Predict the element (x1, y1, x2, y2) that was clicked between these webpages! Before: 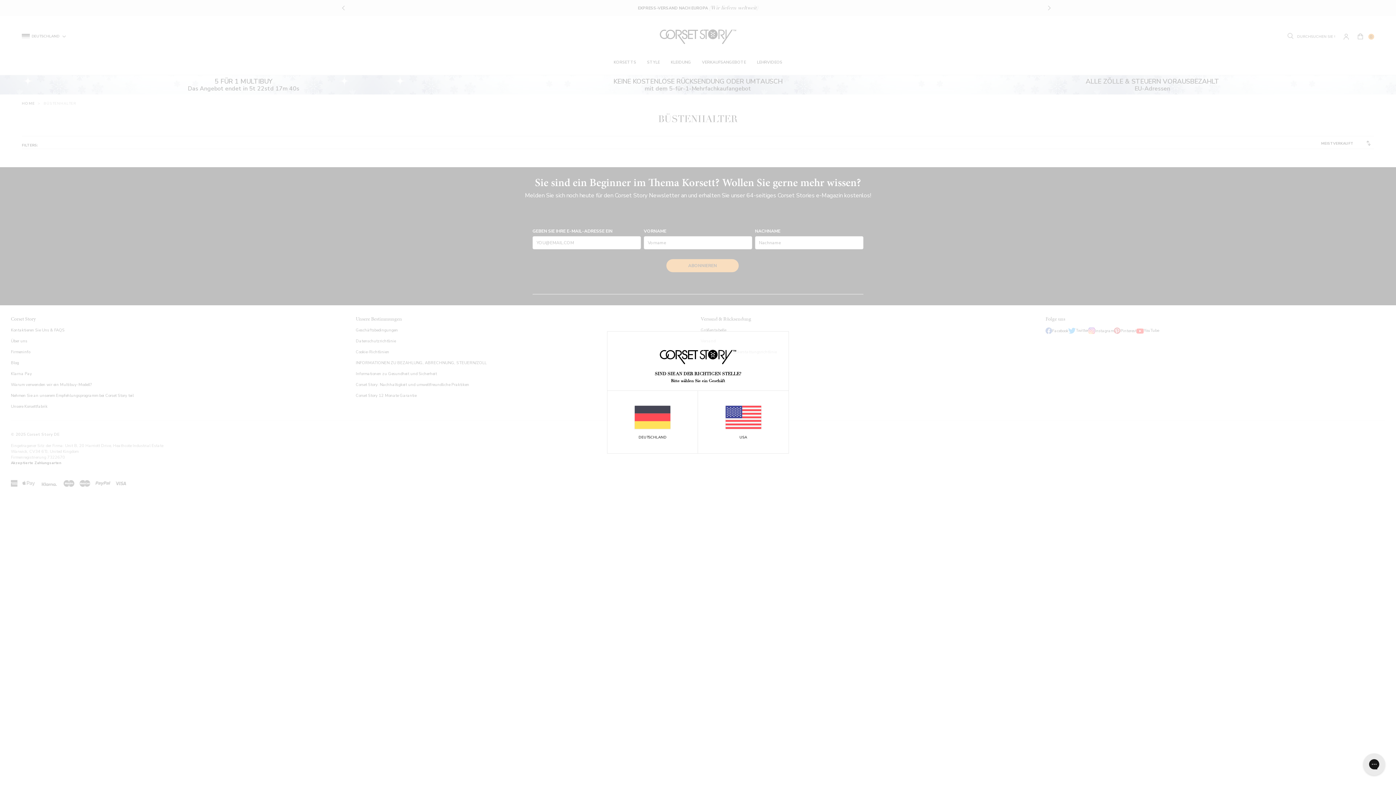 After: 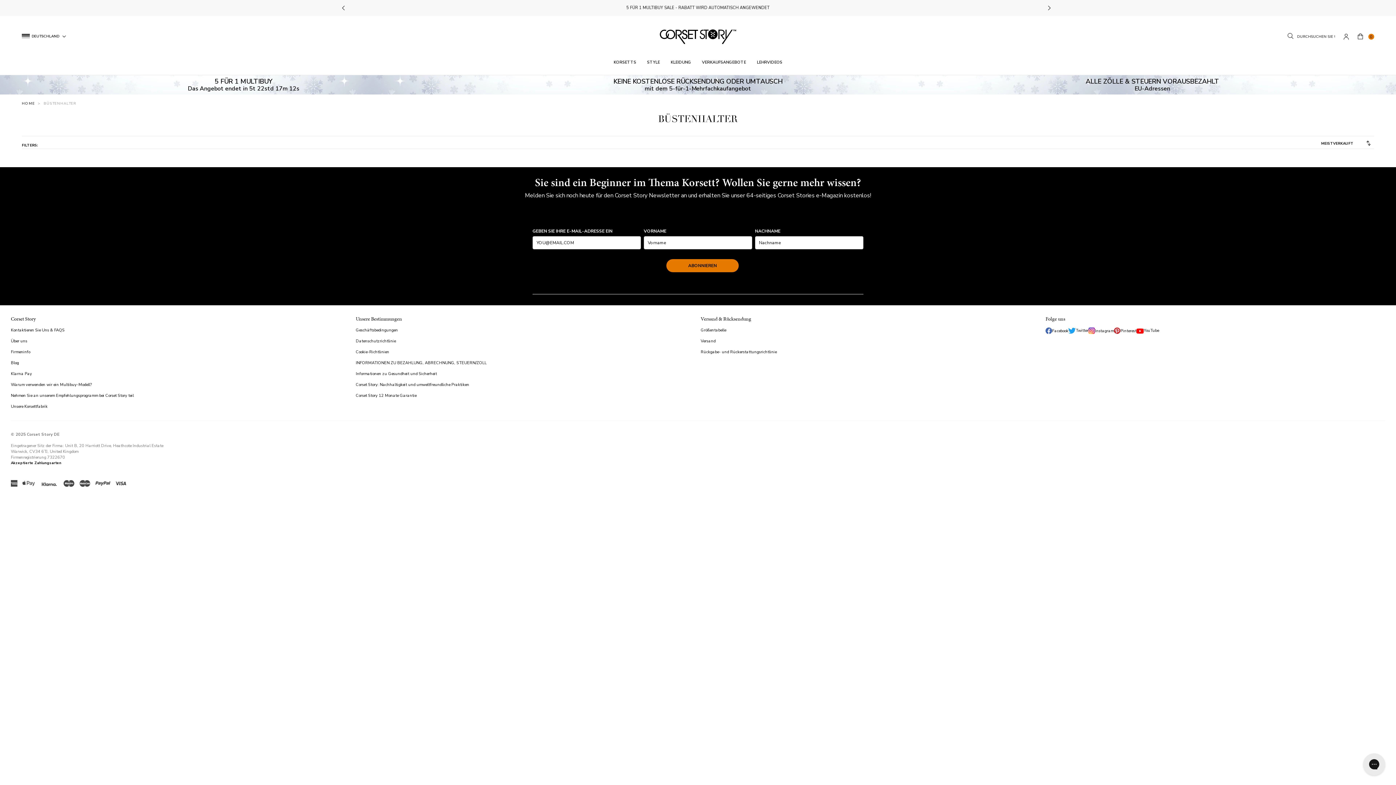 Action: bbox: (607, 405, 697, 440) label: DEUTSCHLAND